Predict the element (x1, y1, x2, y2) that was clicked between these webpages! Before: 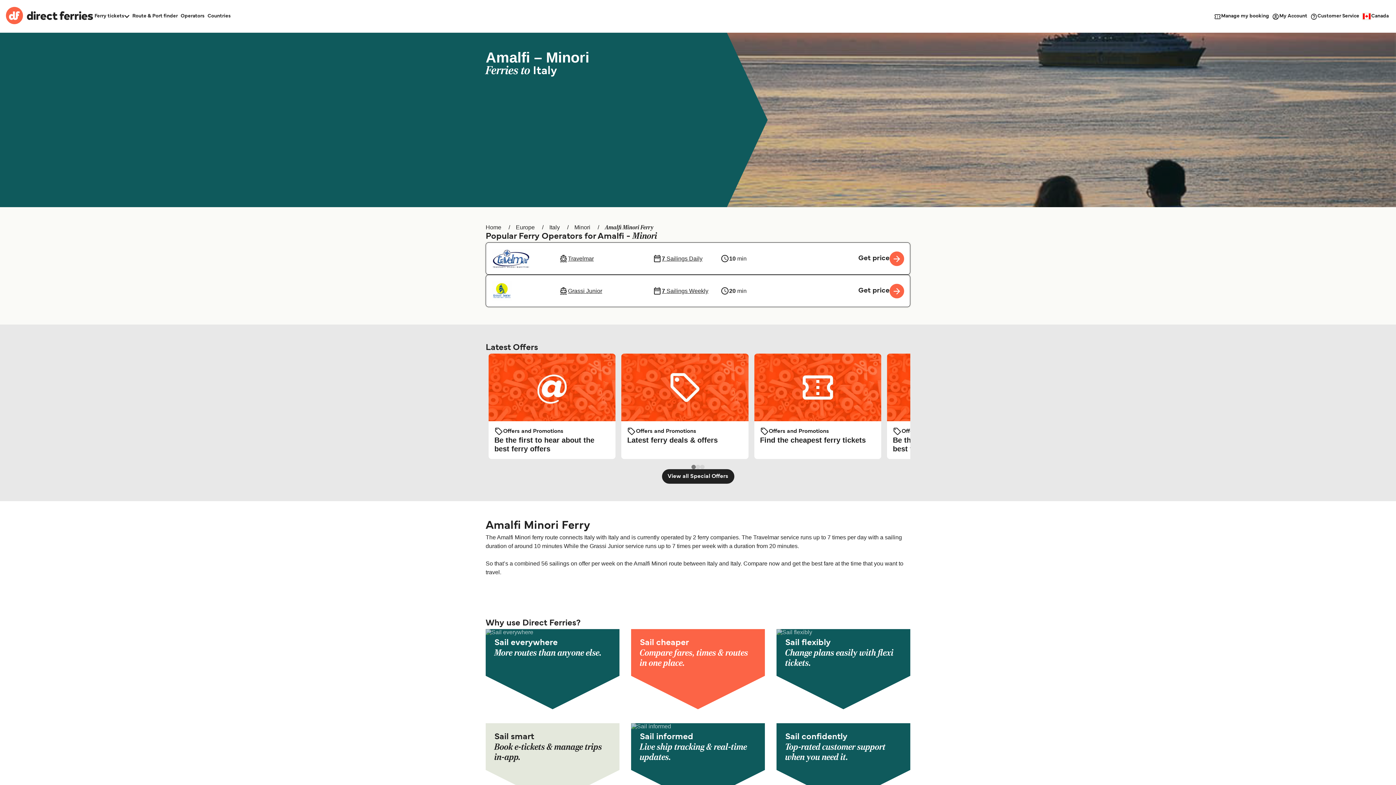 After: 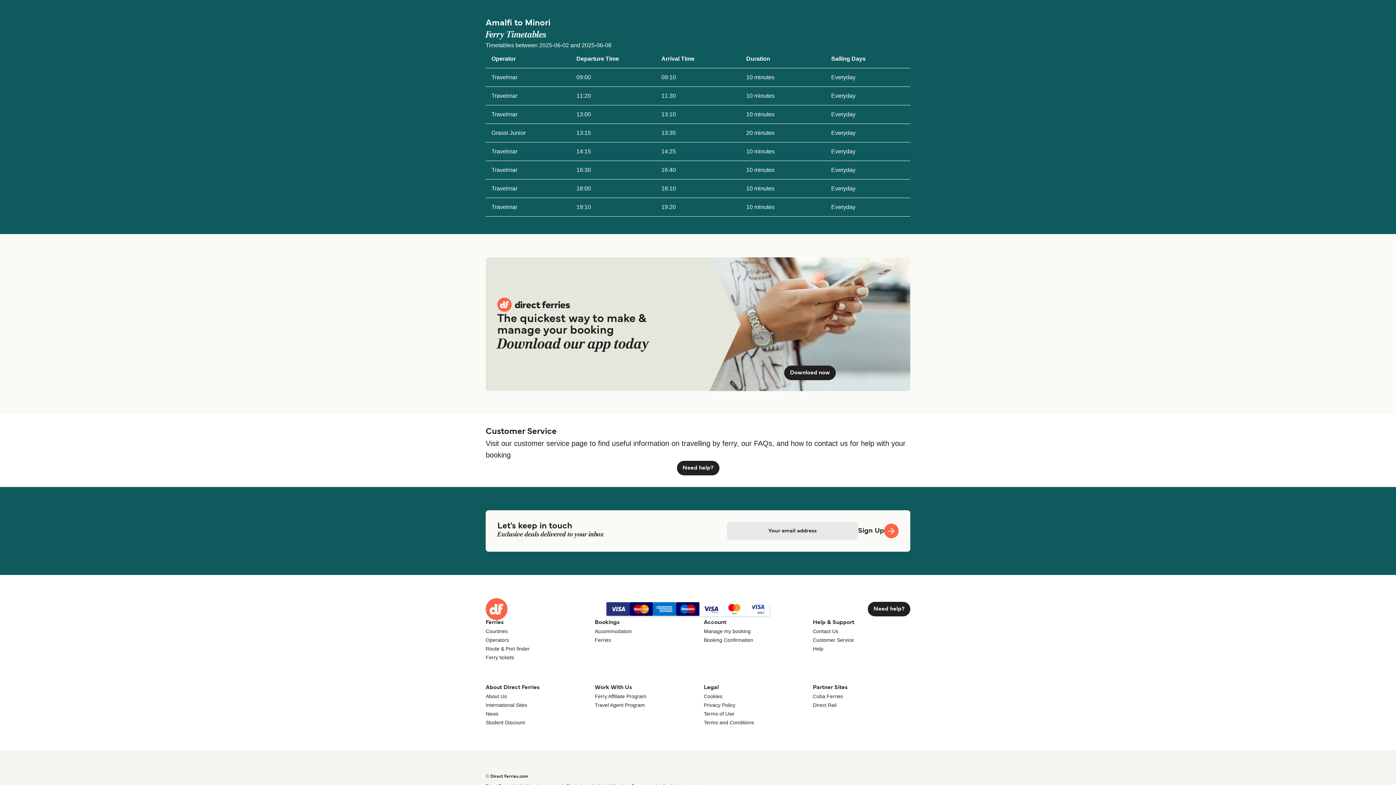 Action: label: 20 min bbox: (720, 281, 852, 301)